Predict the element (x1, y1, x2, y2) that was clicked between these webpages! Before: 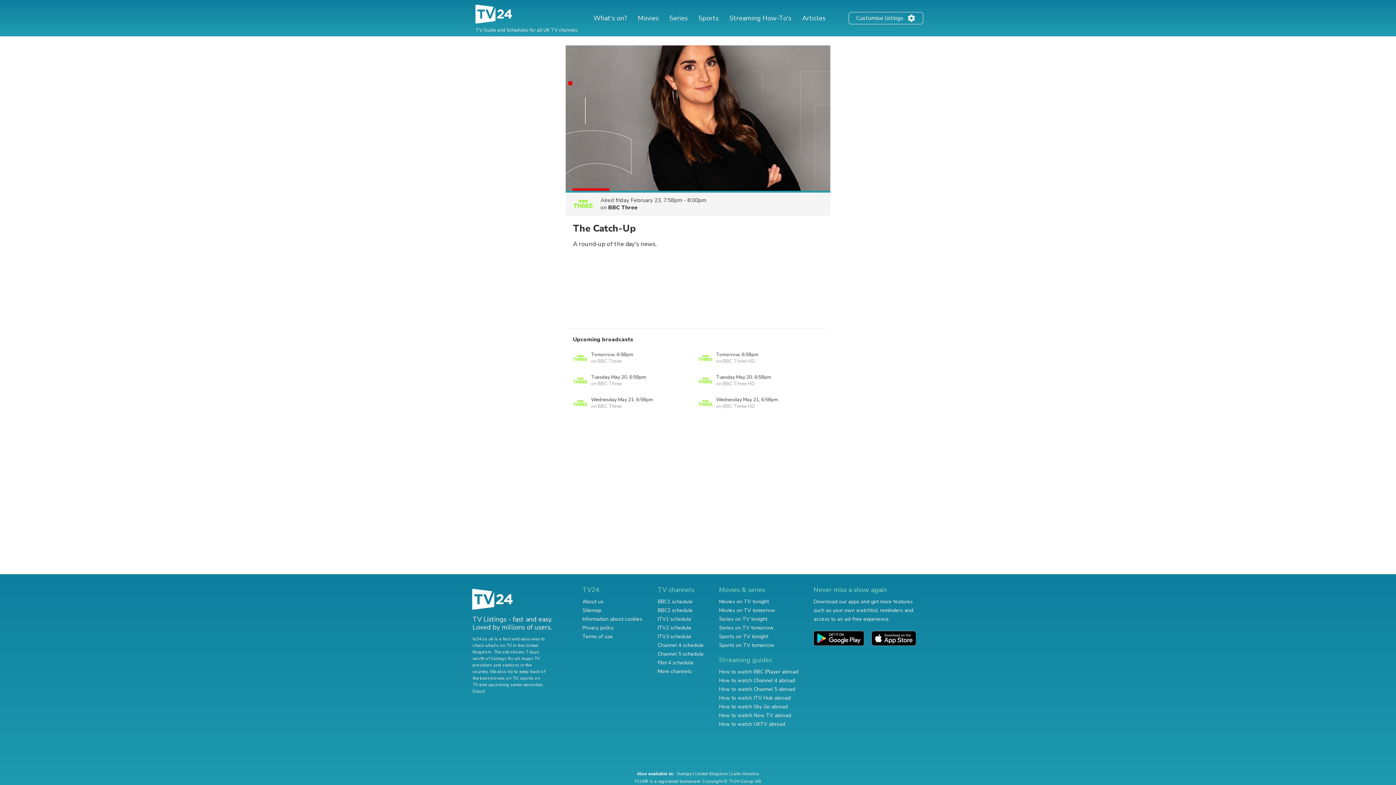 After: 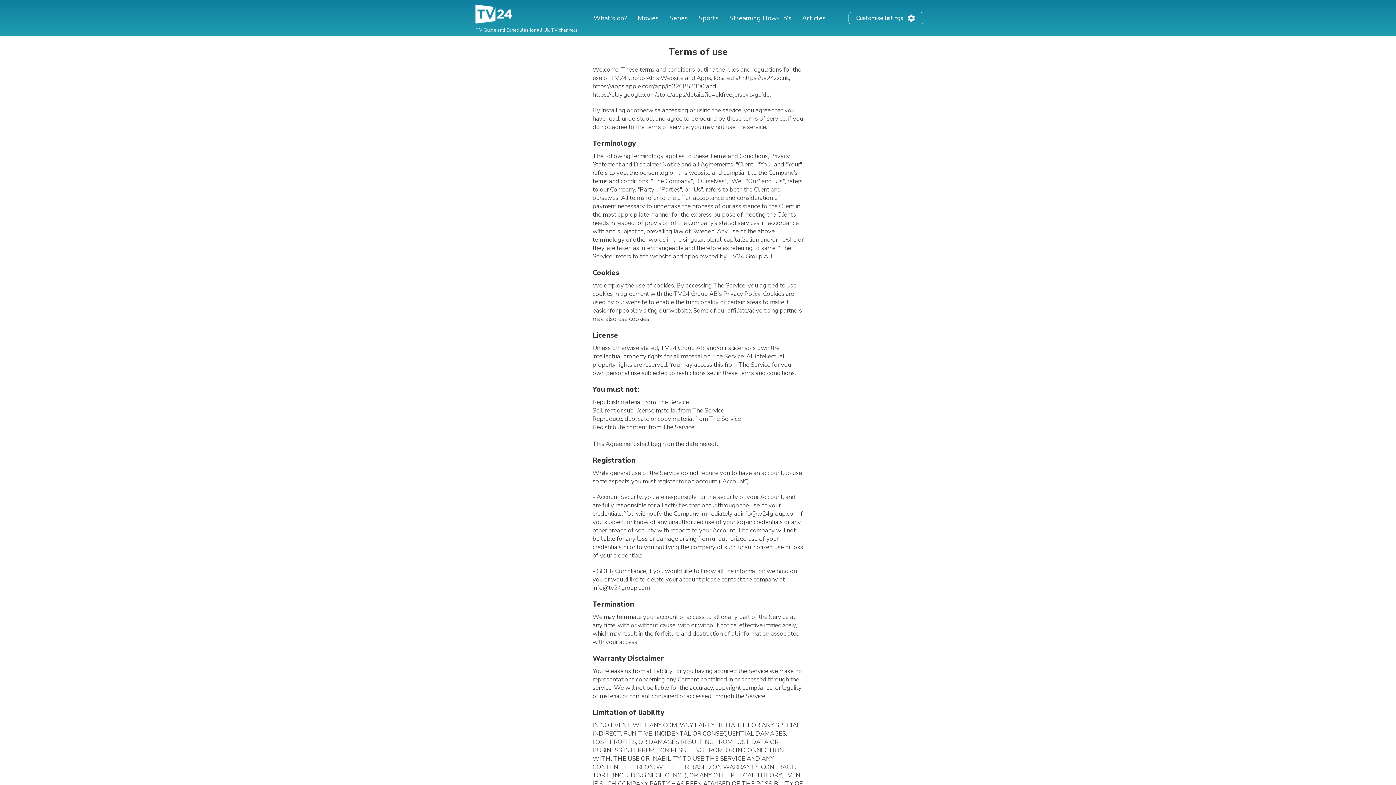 Action: bbox: (582, 633, 613, 640) label: Terms of use